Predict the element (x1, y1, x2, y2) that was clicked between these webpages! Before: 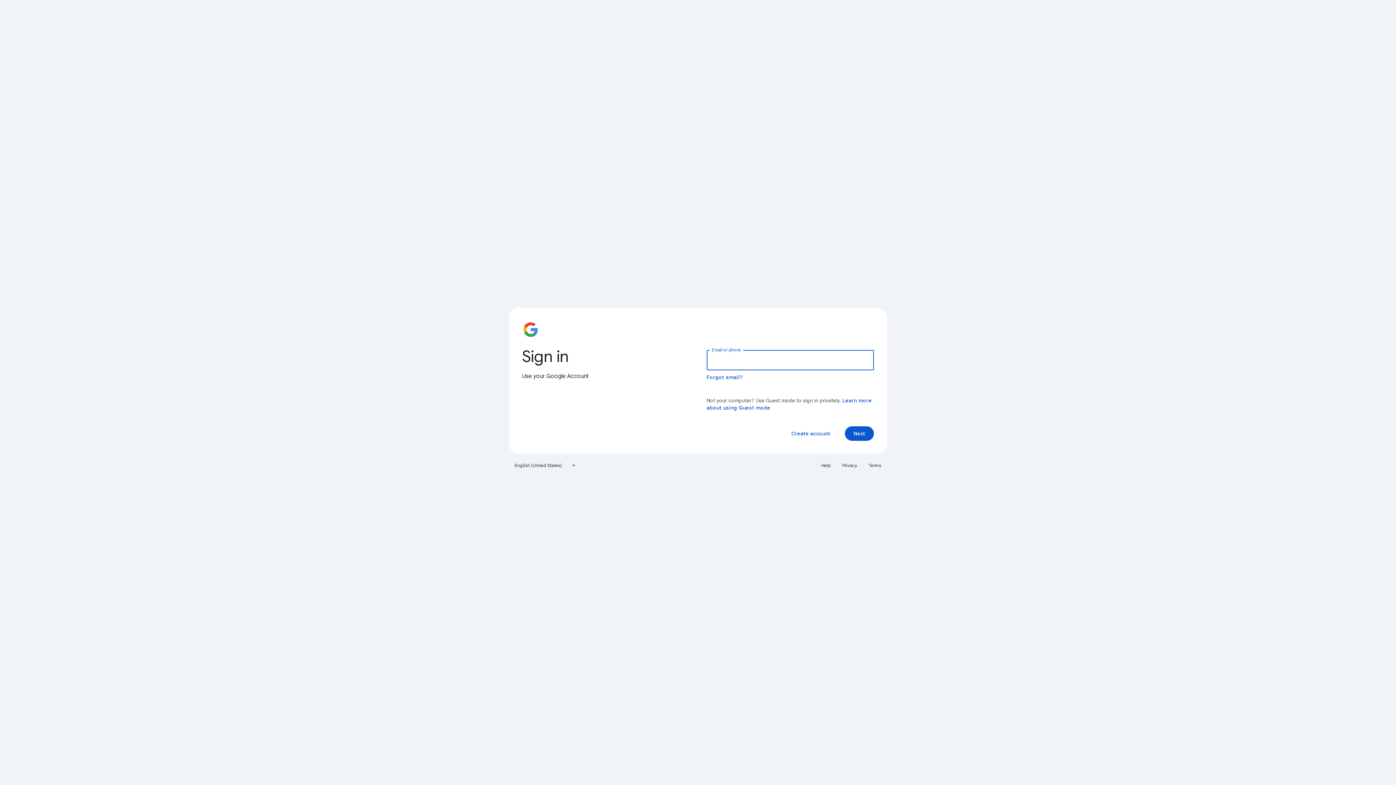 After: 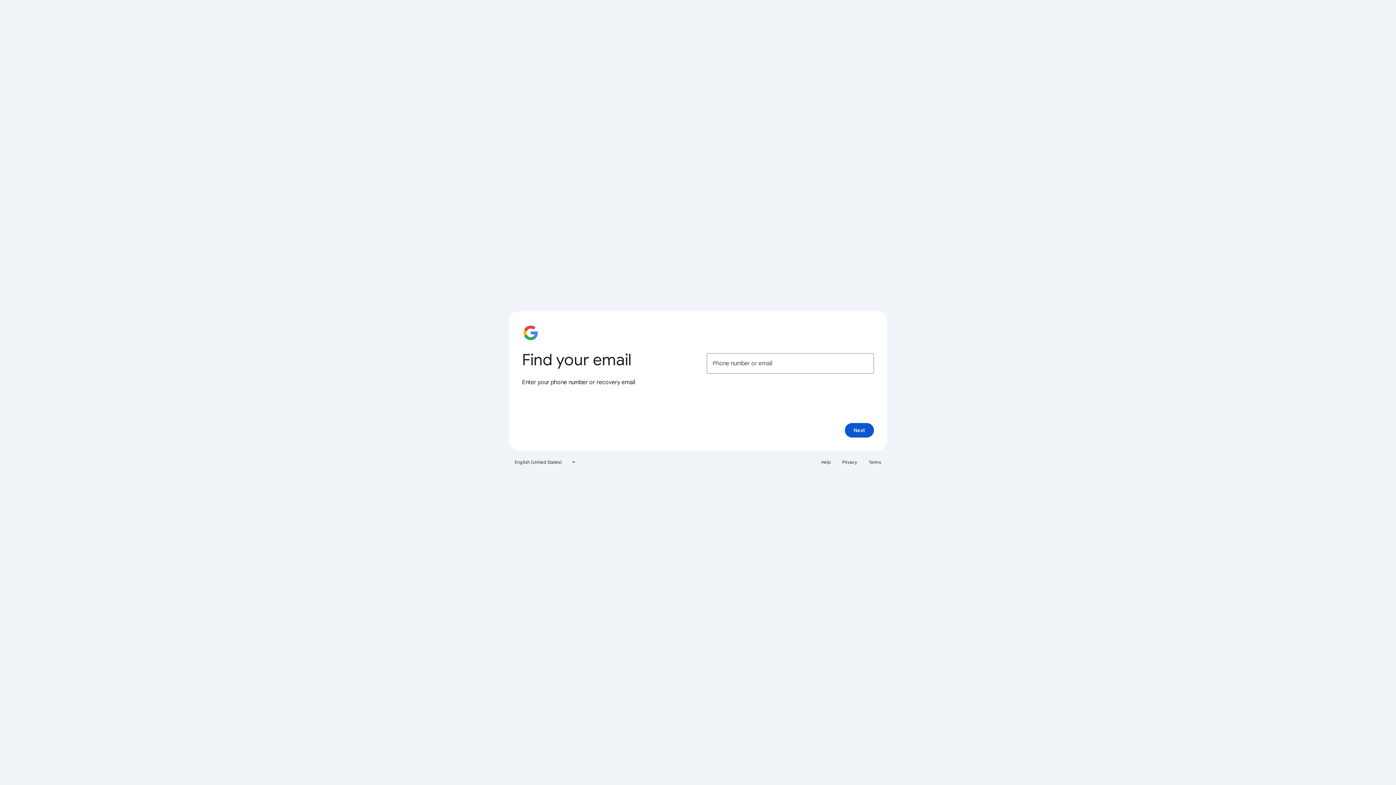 Action: bbox: (706, 374, 743, 380) label: Forgot email?